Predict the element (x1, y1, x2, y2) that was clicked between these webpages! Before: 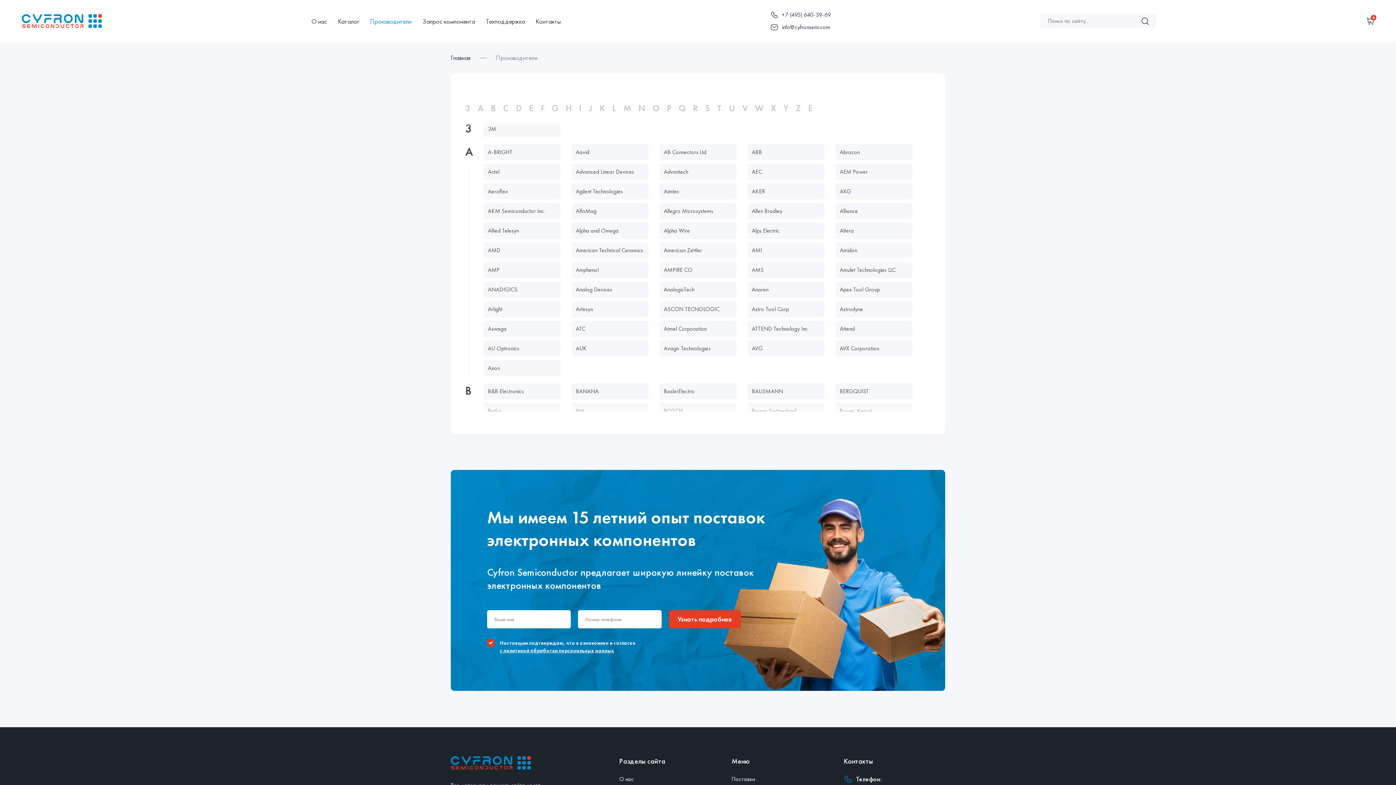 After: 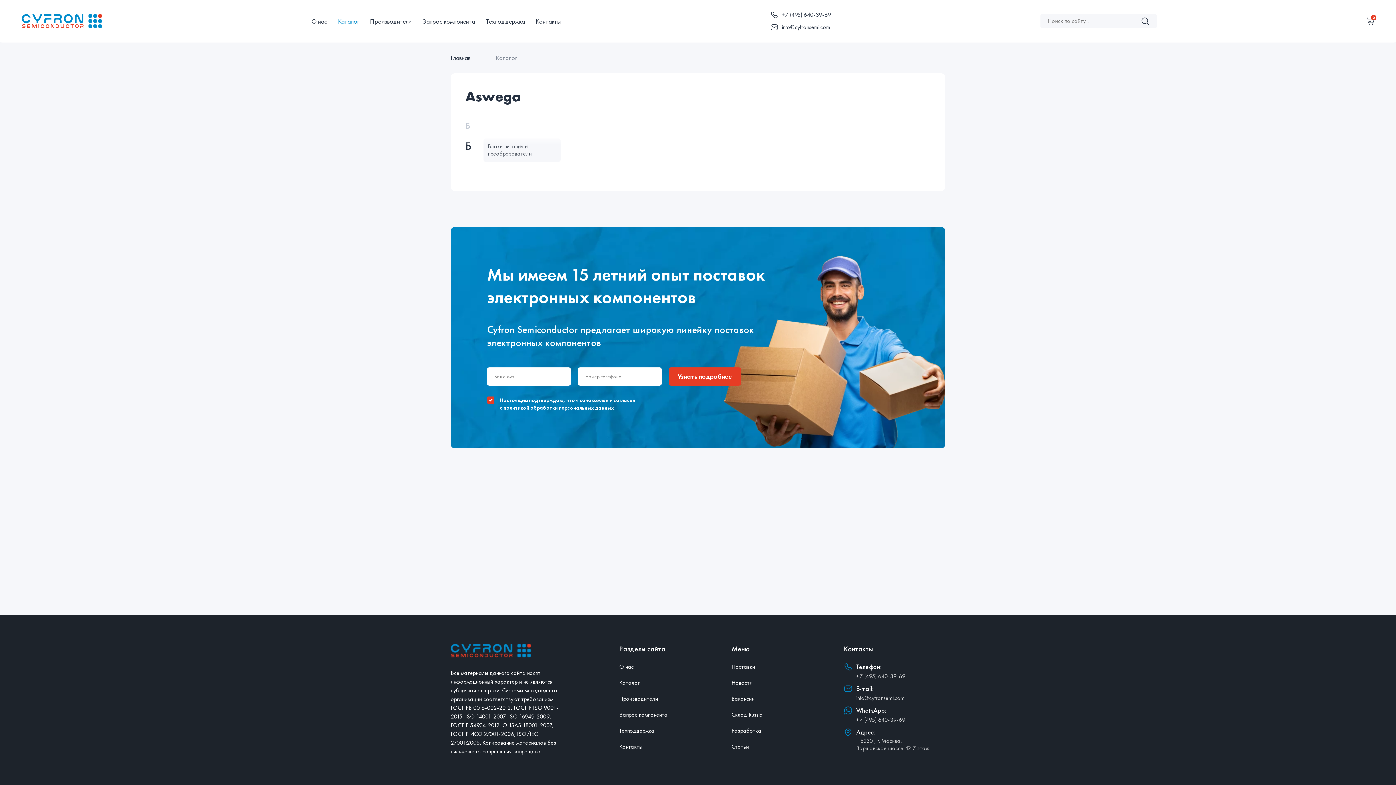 Action: label: Aswega bbox: (483, 321, 560, 337)